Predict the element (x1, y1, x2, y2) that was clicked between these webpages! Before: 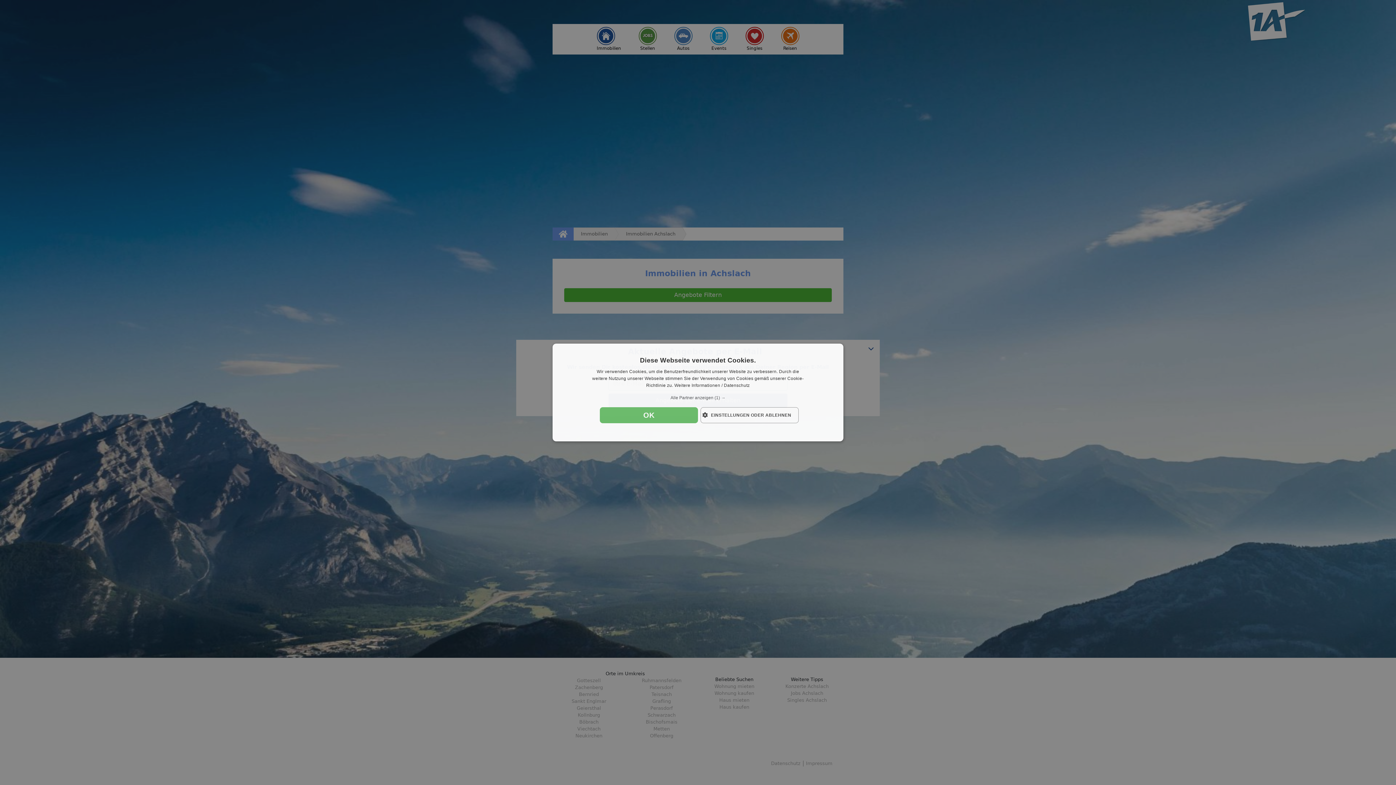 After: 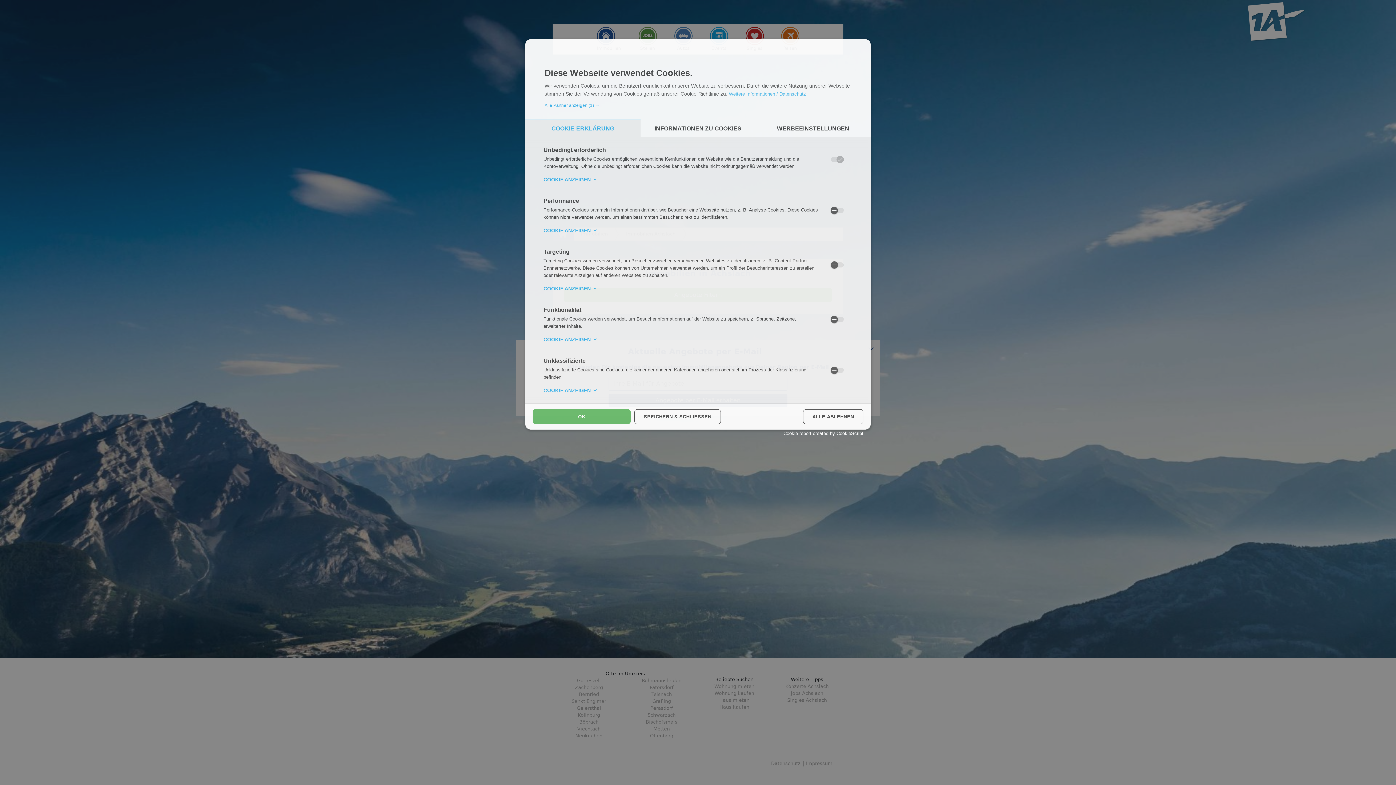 Action: label:  EINSTELLUNGEN ODER ABLEHNEN bbox: (700, 407, 798, 423)